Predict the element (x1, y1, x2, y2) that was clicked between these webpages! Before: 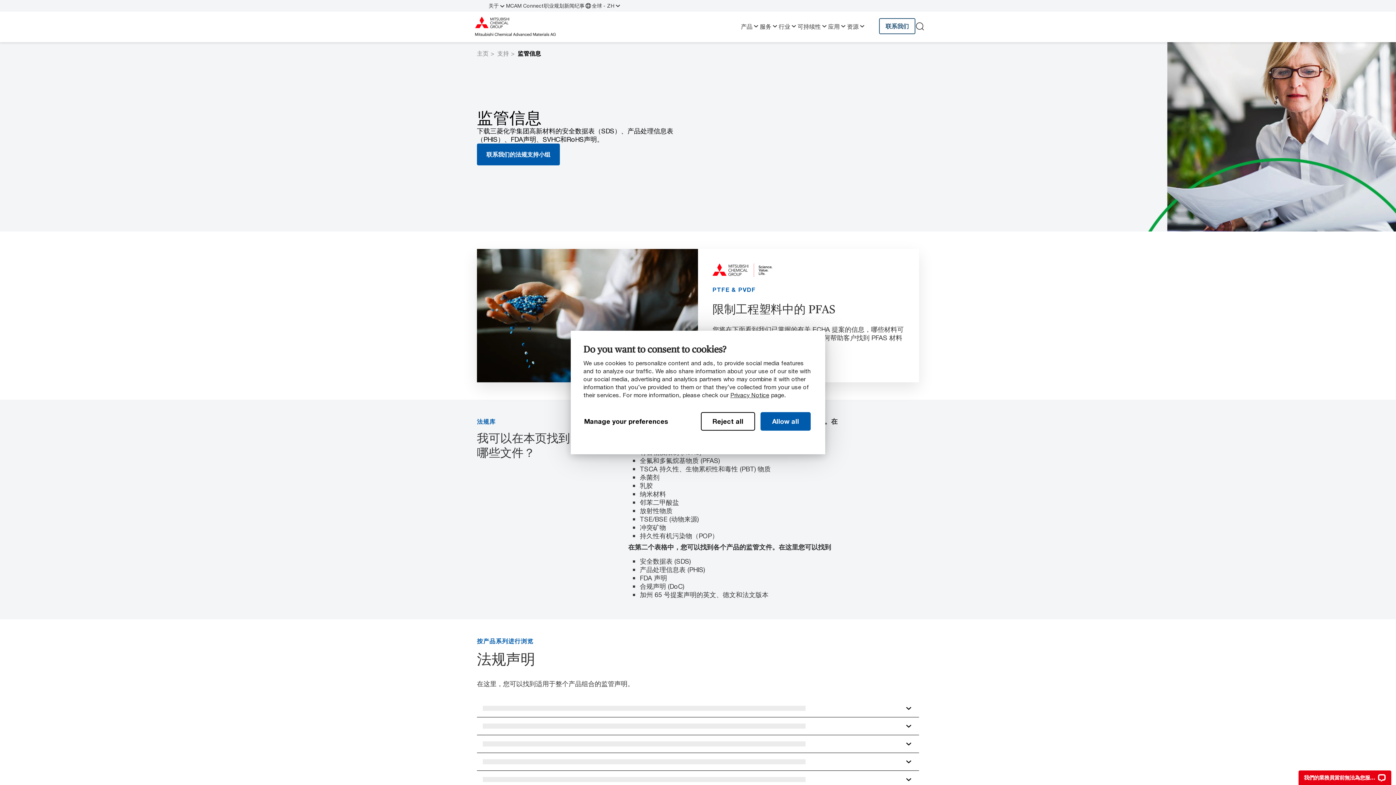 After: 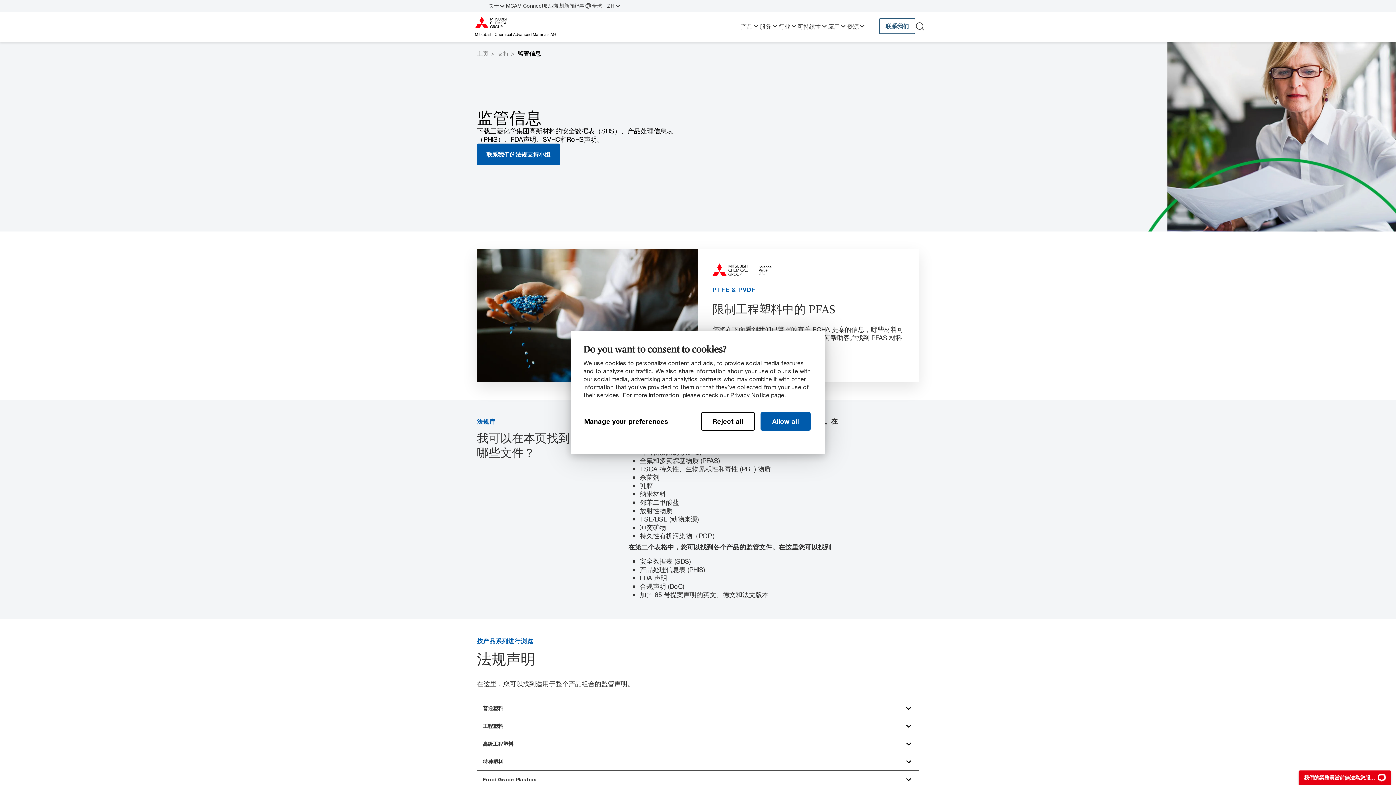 Action: bbox: (517, 49, 544, 56) label: 监管信息